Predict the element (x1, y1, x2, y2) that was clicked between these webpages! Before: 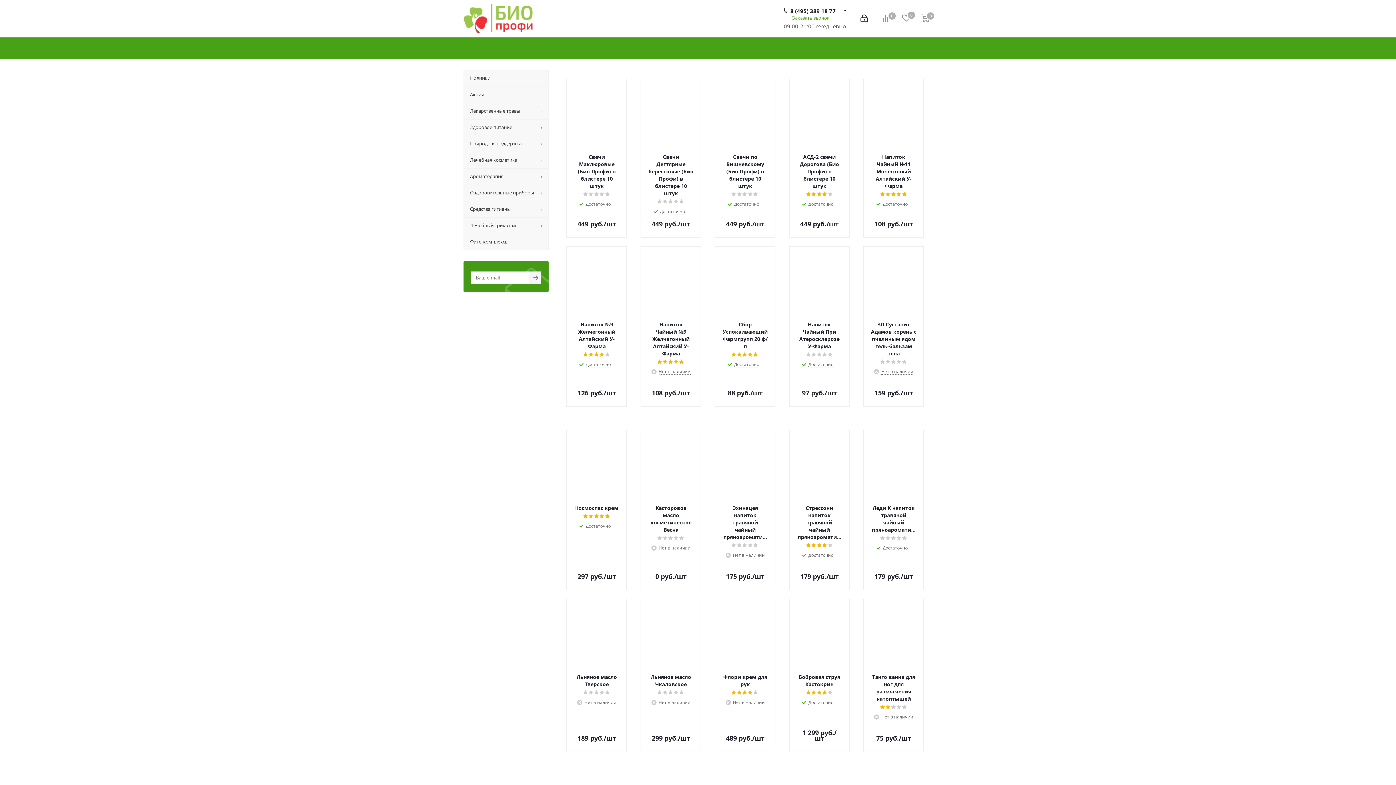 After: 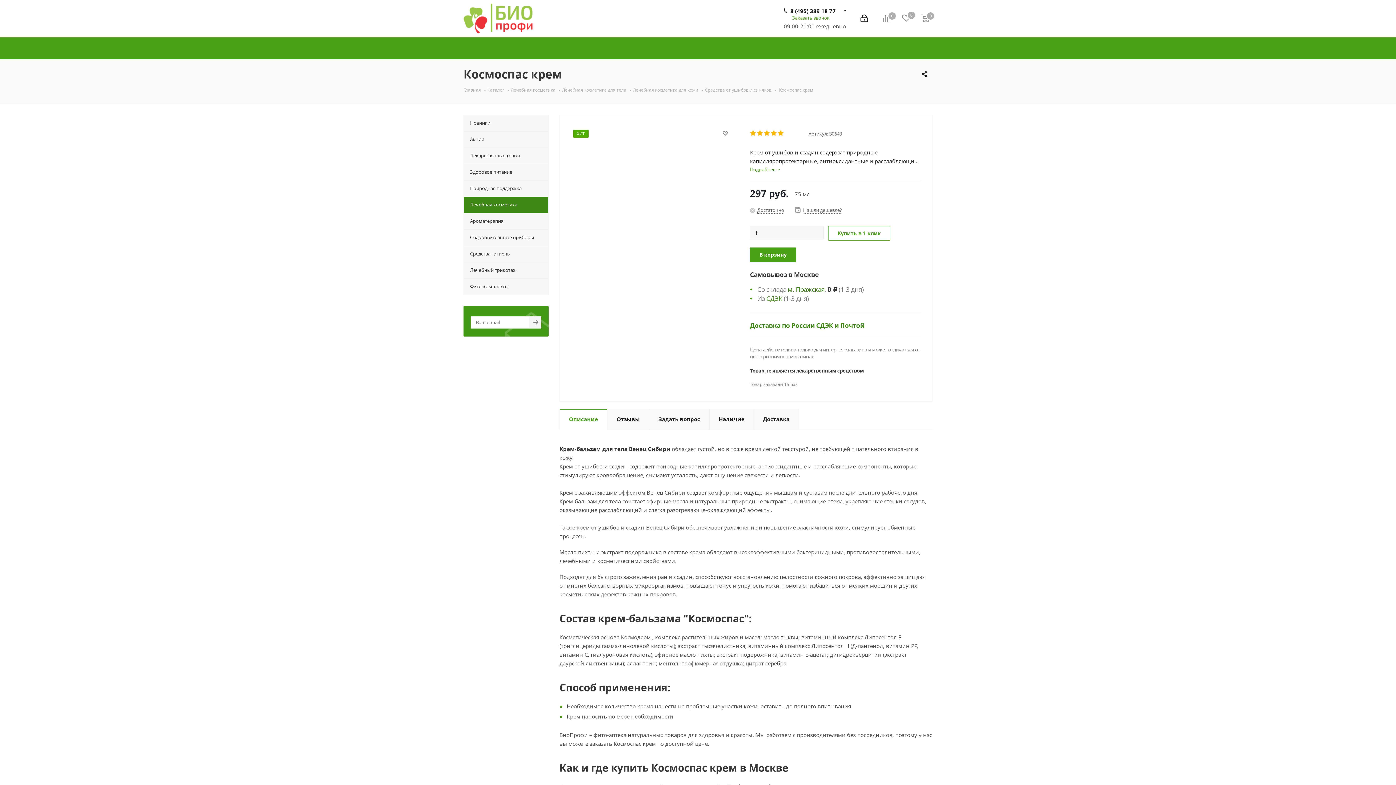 Action: bbox: (574, 437, 619, 499)